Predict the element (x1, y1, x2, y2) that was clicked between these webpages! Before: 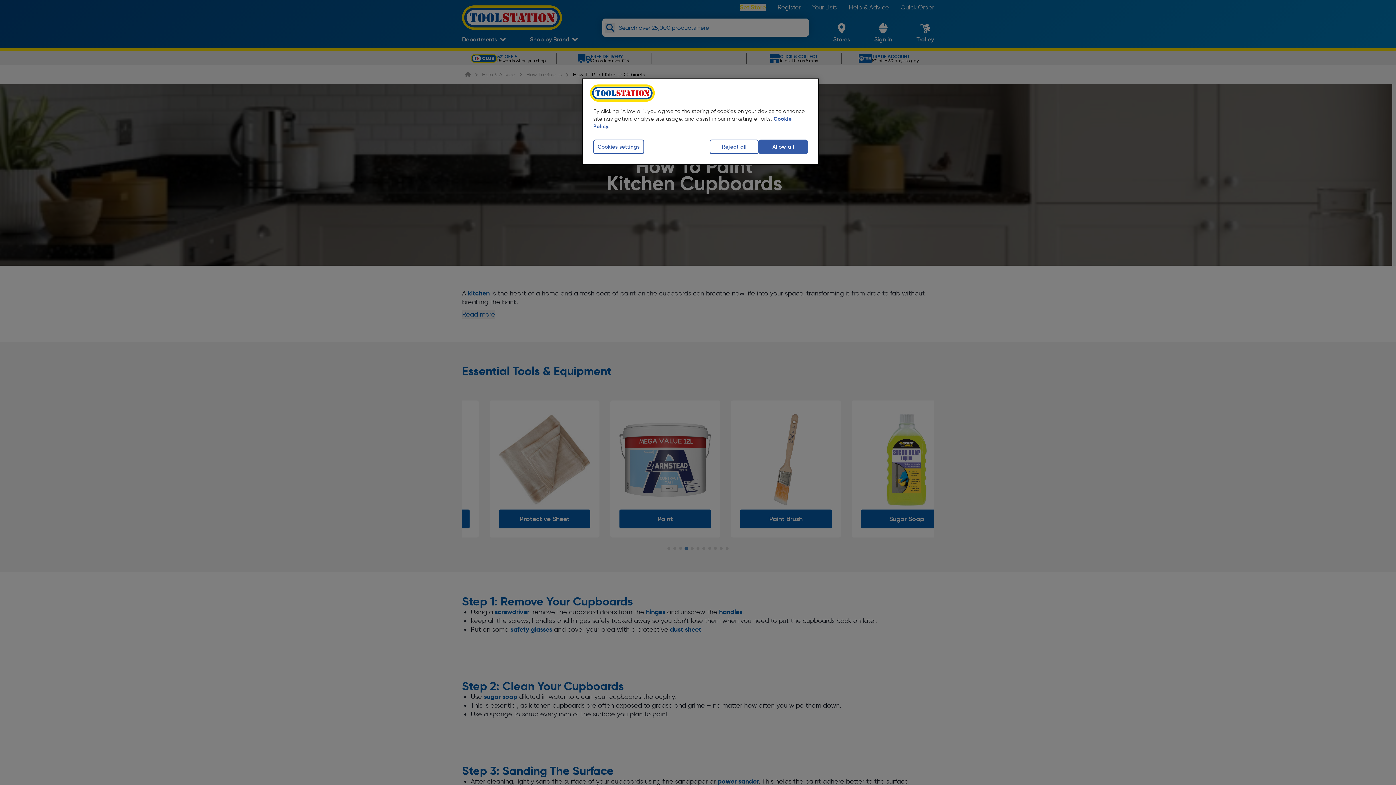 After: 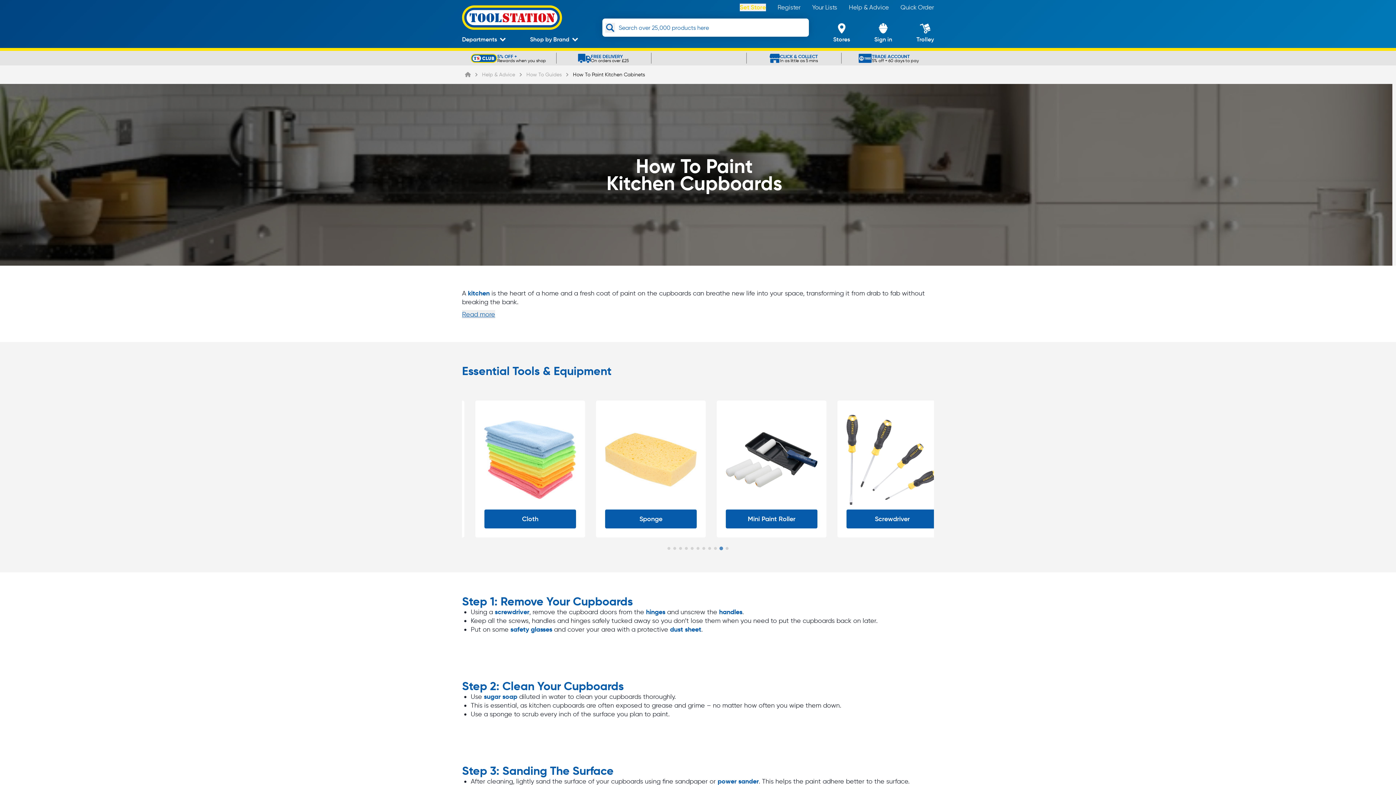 Action: label: Allow all bbox: (758, 139, 808, 154)